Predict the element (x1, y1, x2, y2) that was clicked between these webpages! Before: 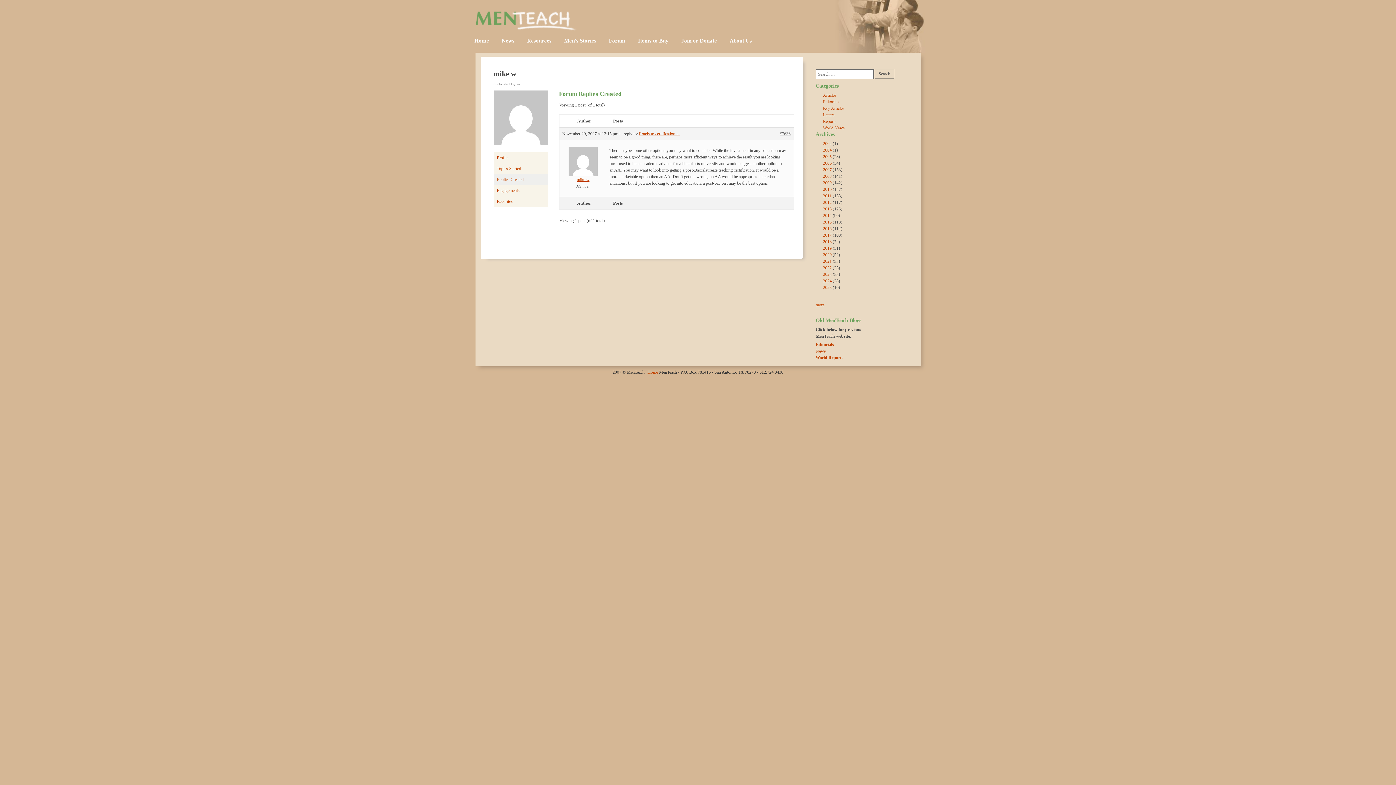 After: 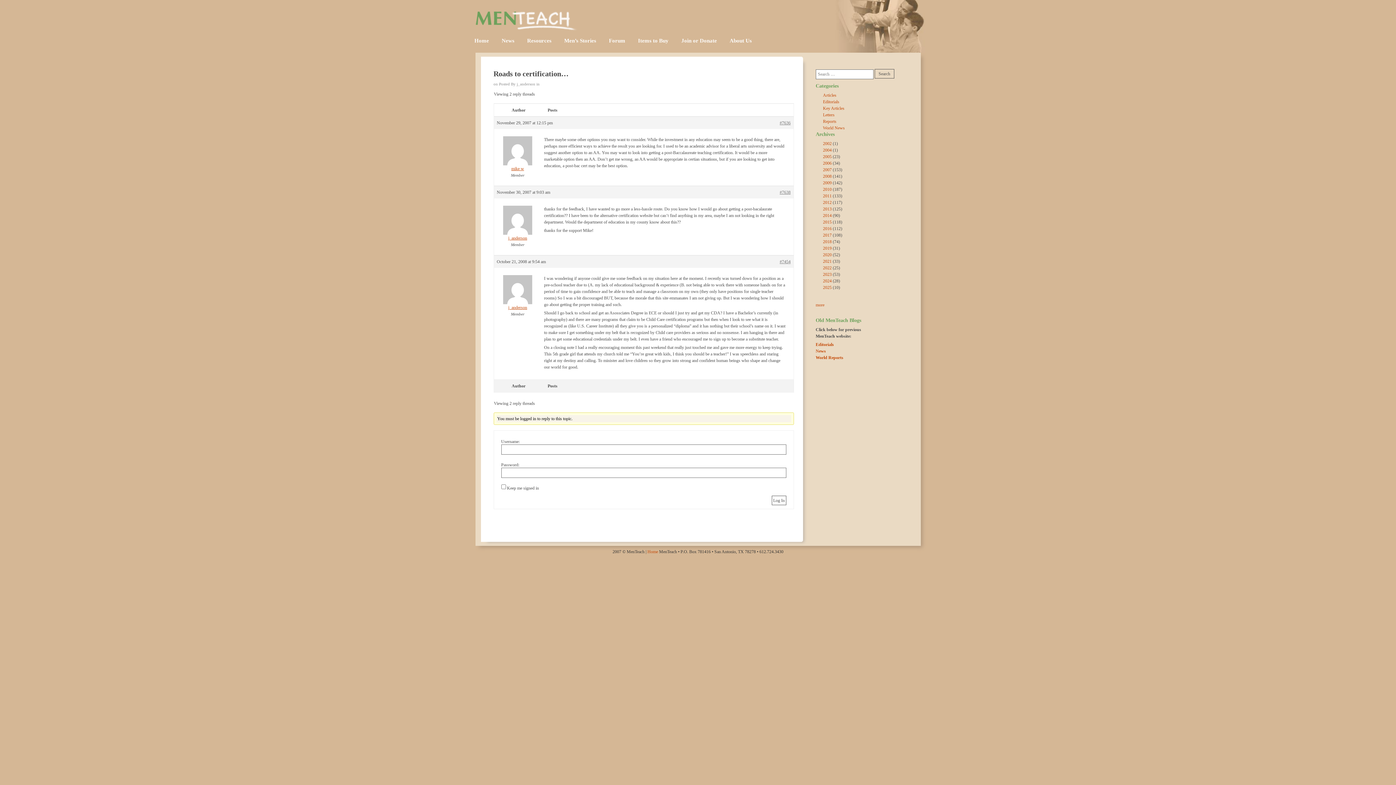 Action: label: #7636 bbox: (779, 130, 790, 137)